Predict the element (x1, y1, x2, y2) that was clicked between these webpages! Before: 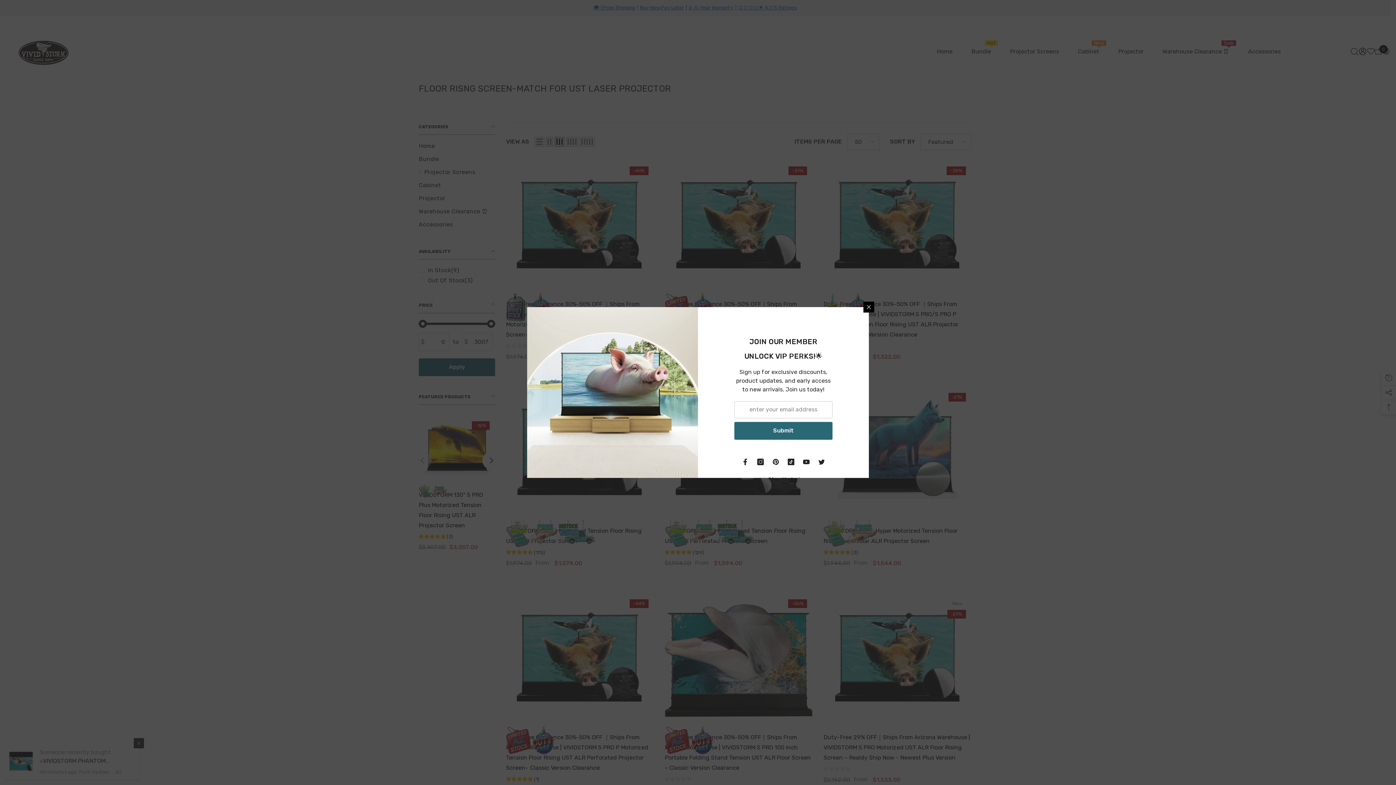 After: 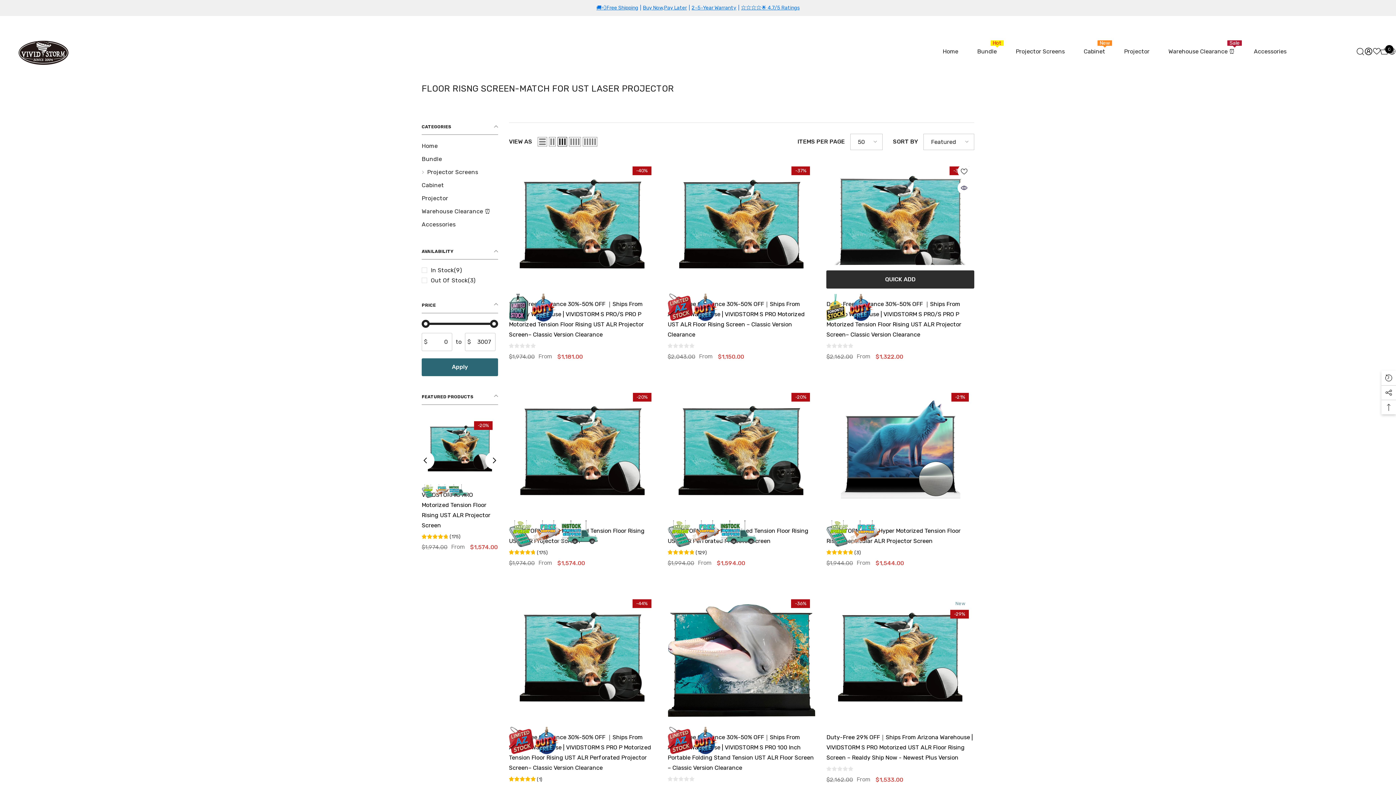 Action: bbox: (863, 301, 874, 312) label: Close